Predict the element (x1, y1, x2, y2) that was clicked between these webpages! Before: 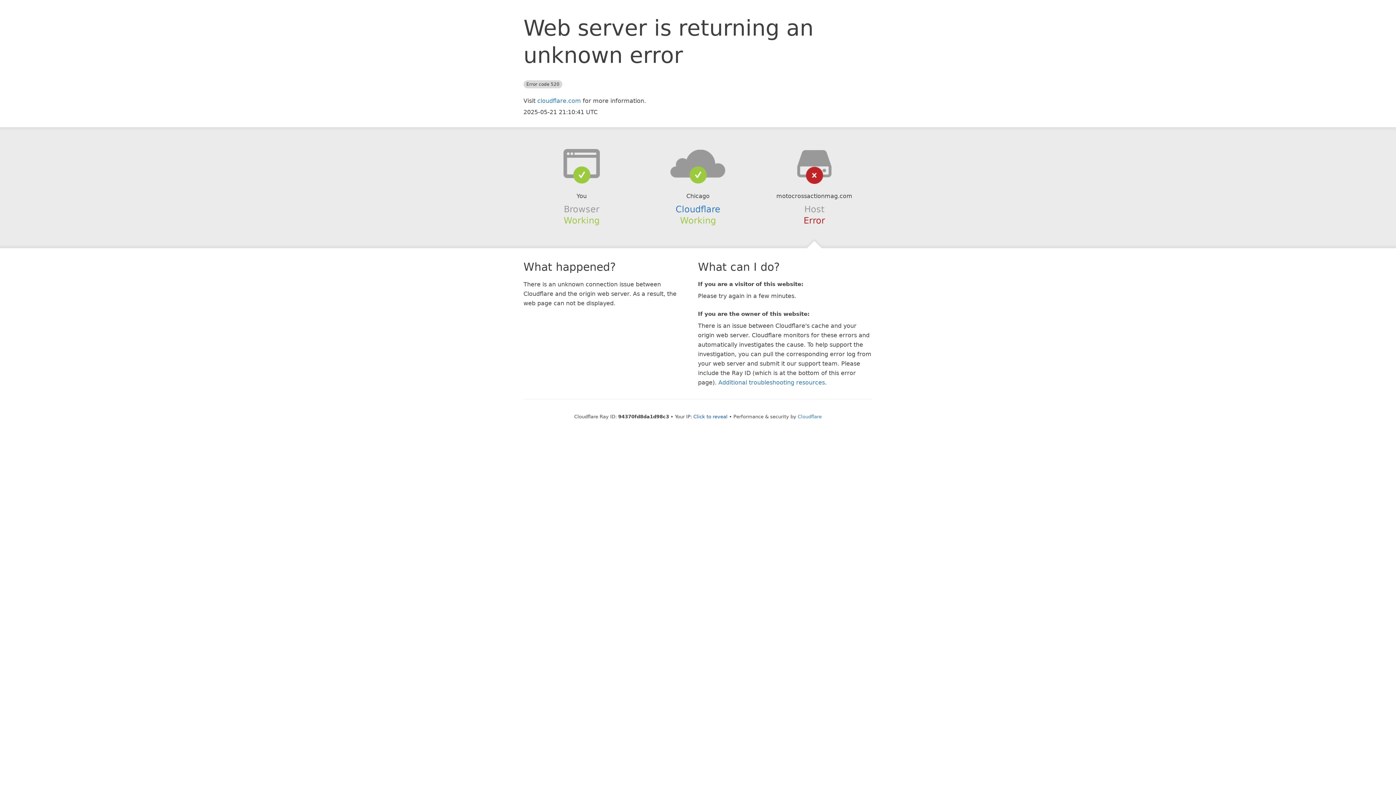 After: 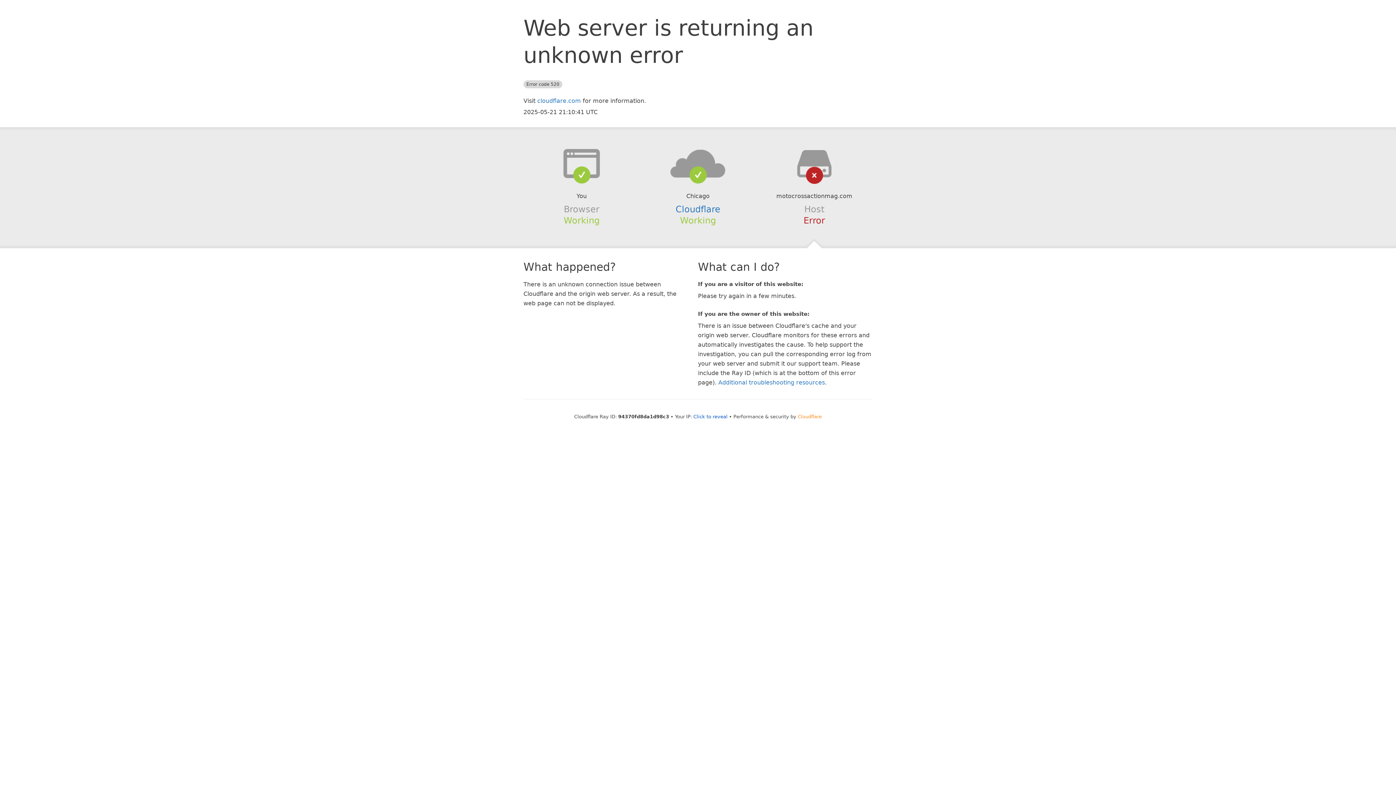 Action: bbox: (798, 414, 822, 419) label: Cloudflare